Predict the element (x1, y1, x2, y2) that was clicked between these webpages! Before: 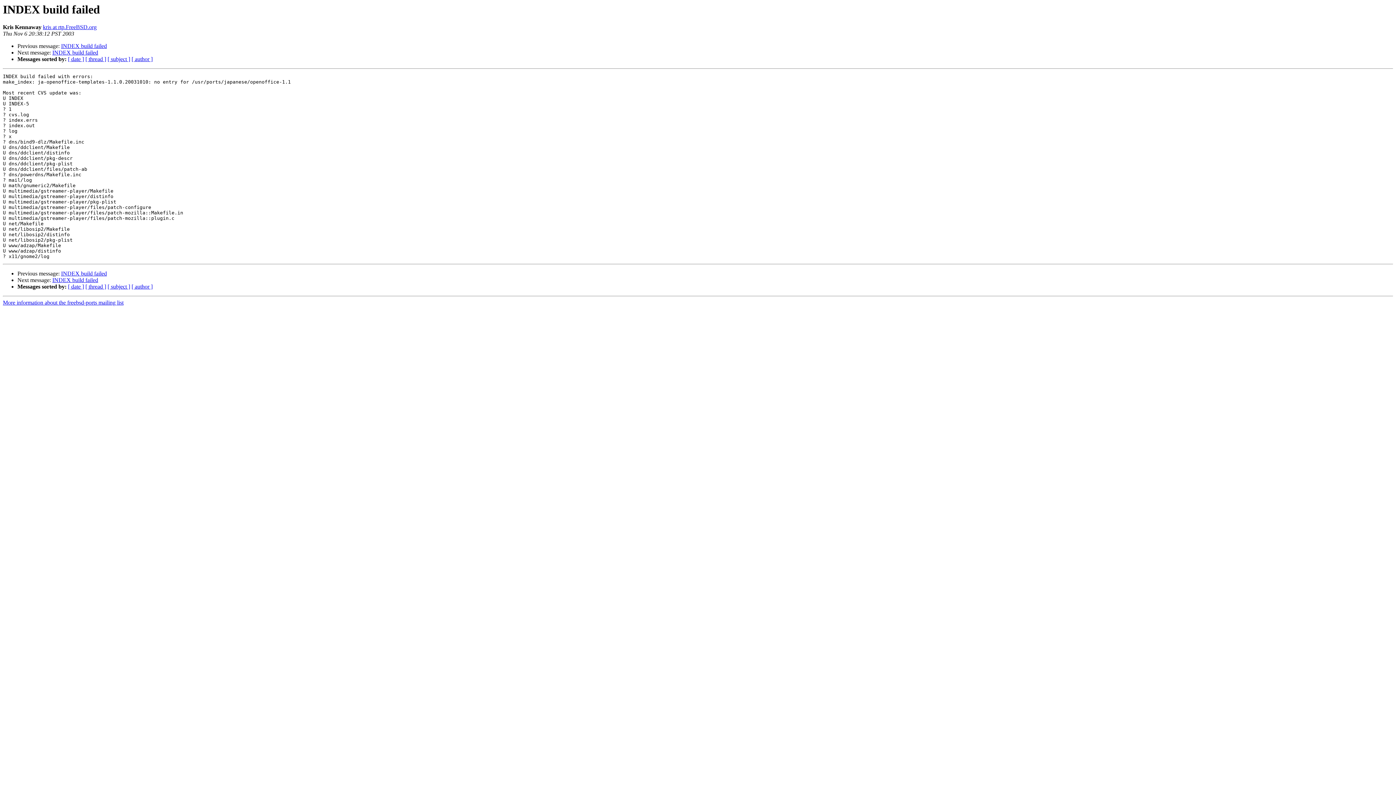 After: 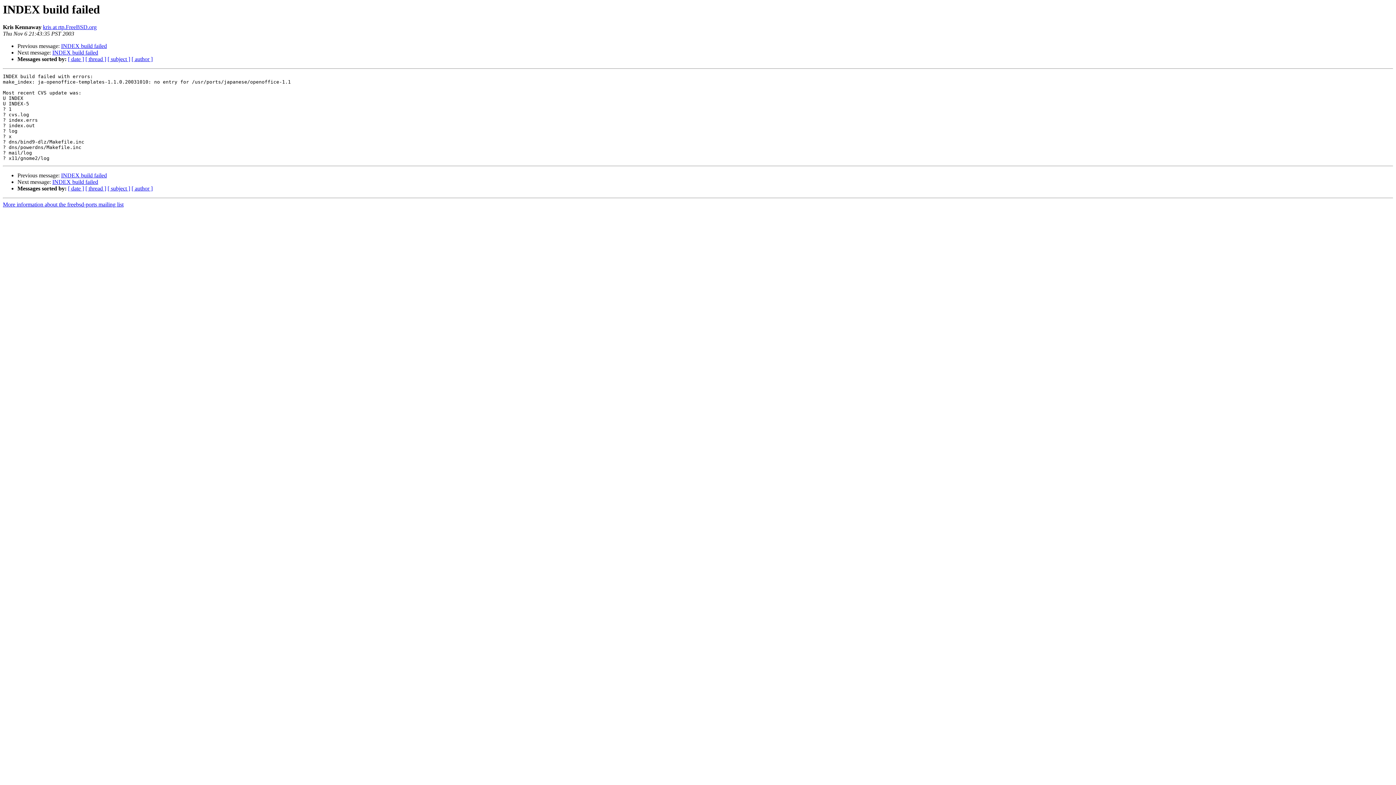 Action: bbox: (52, 49, 98, 55) label: INDEX build failed